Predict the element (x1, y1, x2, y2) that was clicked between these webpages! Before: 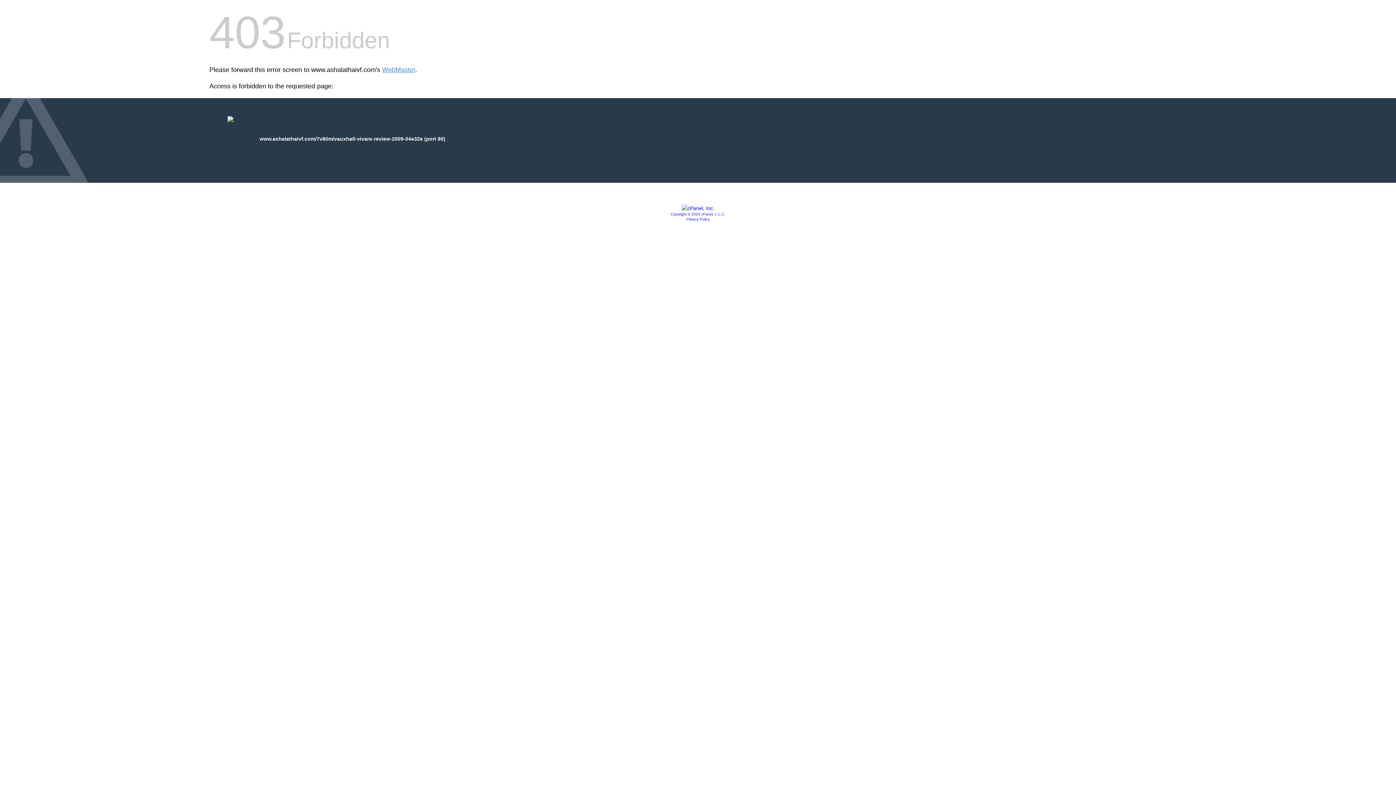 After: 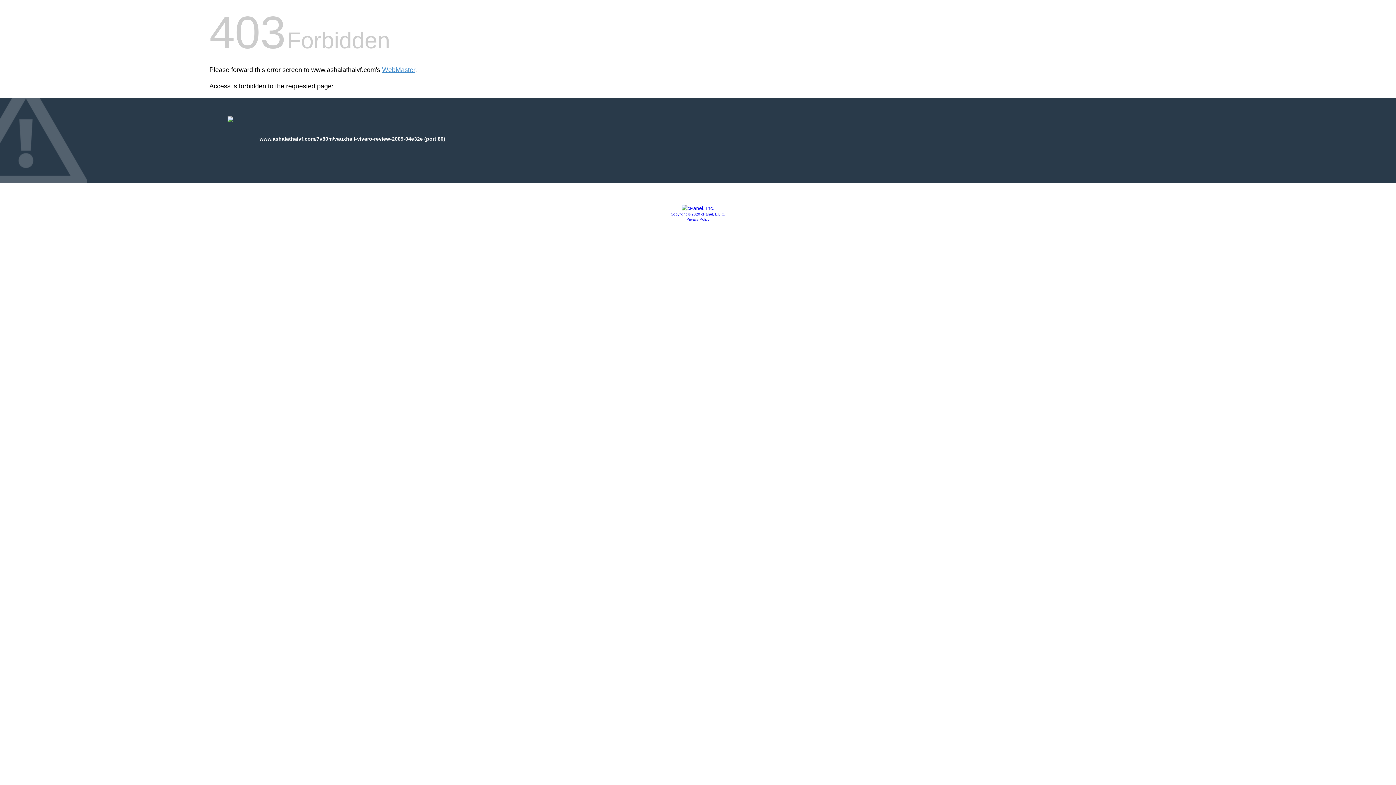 Action: bbox: (681, 205, 714, 211)